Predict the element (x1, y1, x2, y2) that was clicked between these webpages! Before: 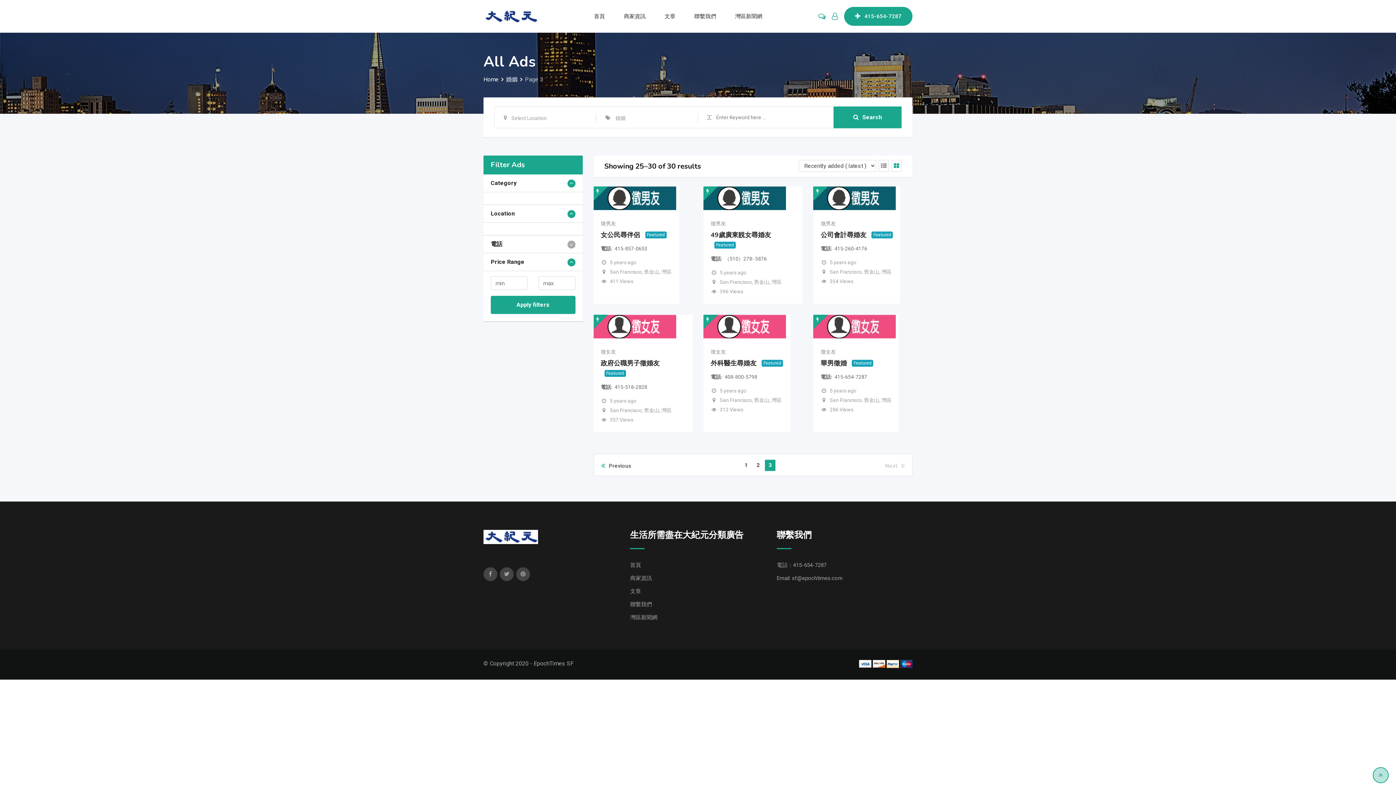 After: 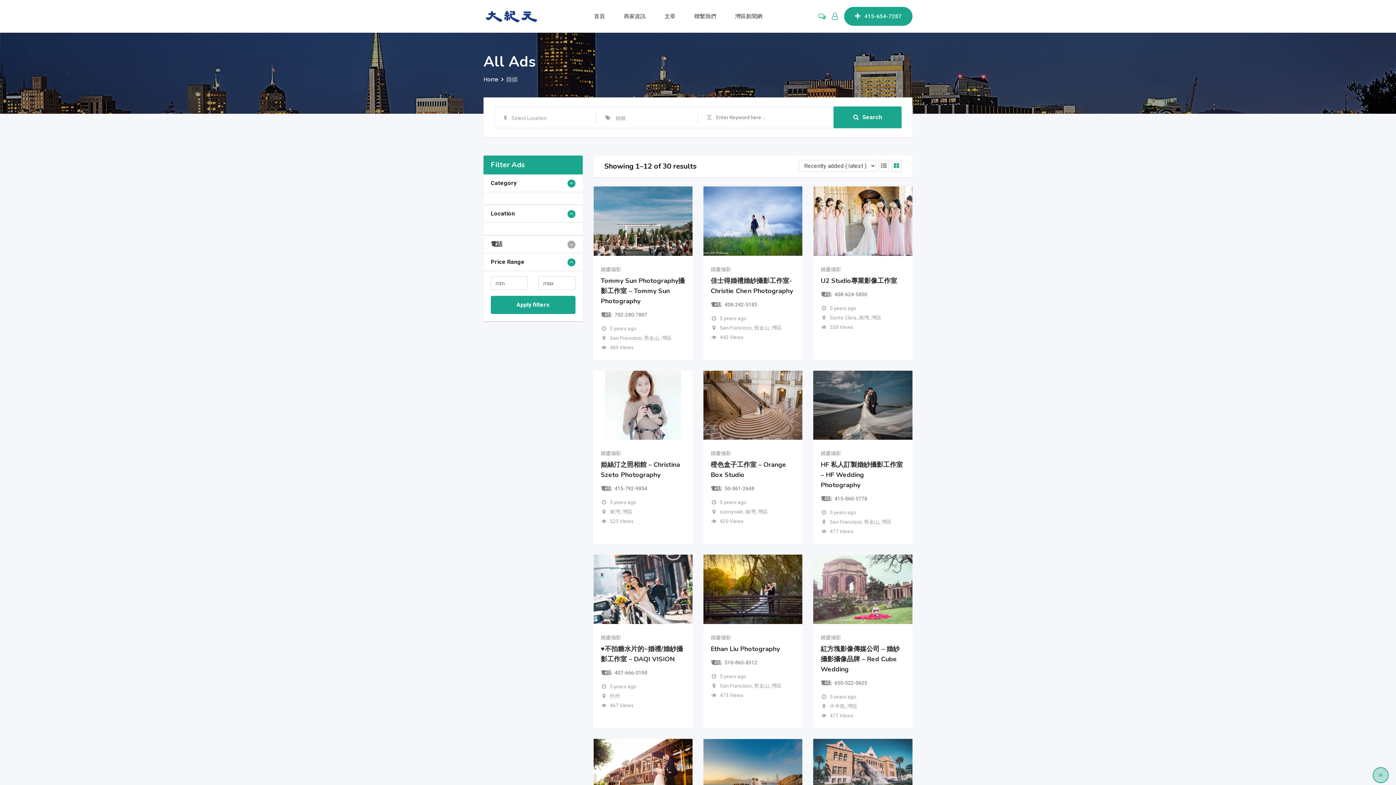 Action: bbox: (506, 76, 517, 82) label: 婚姻